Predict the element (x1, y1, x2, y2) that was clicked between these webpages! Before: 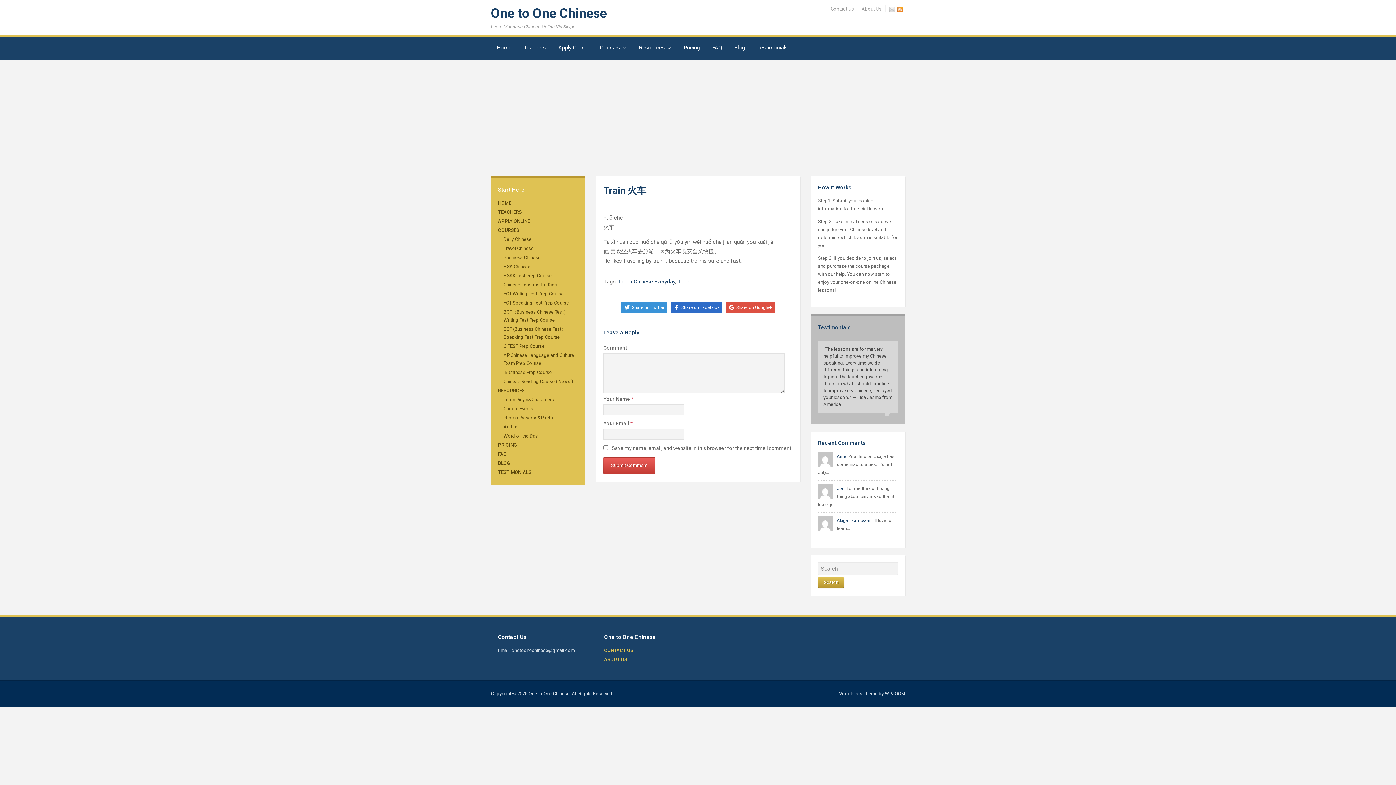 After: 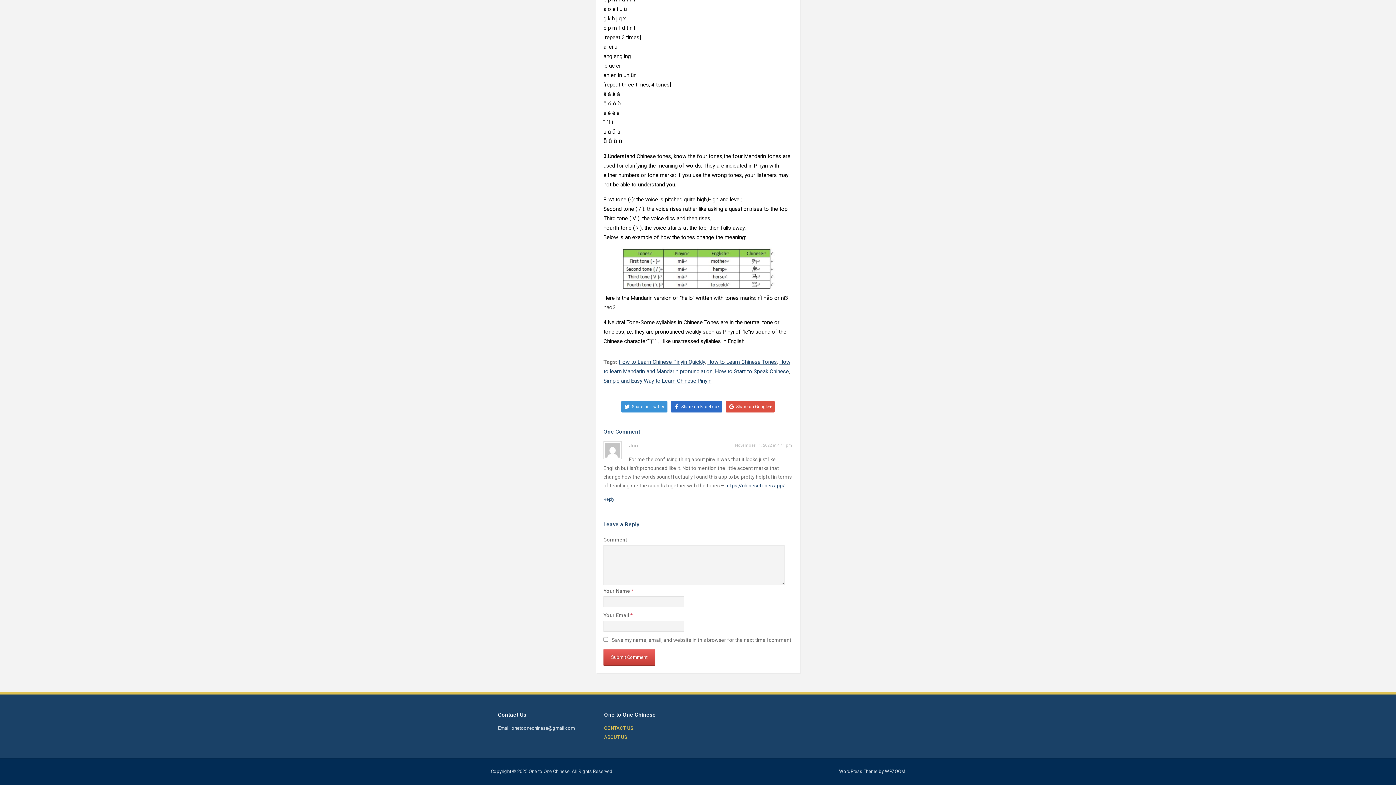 Action: label: Jon: bbox: (837, 486, 845, 491)